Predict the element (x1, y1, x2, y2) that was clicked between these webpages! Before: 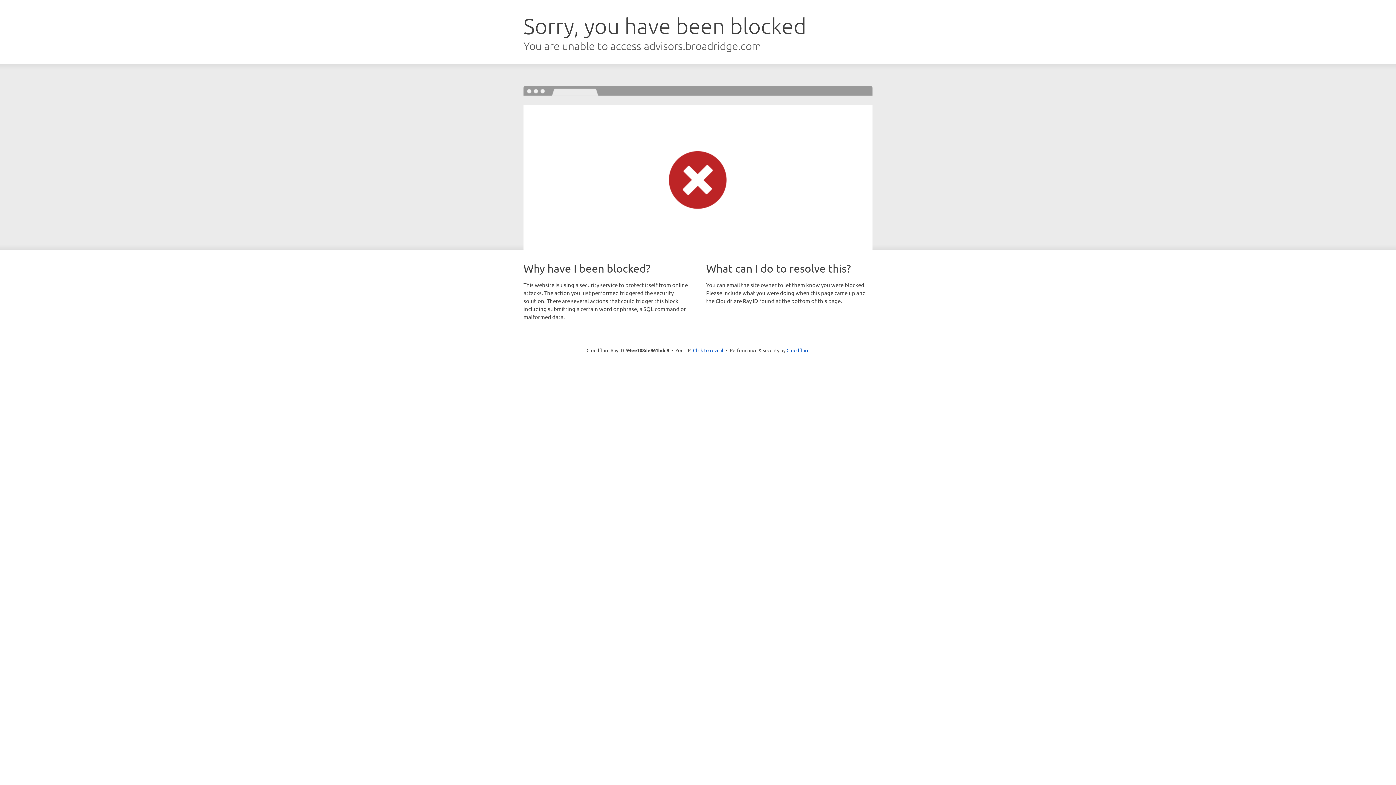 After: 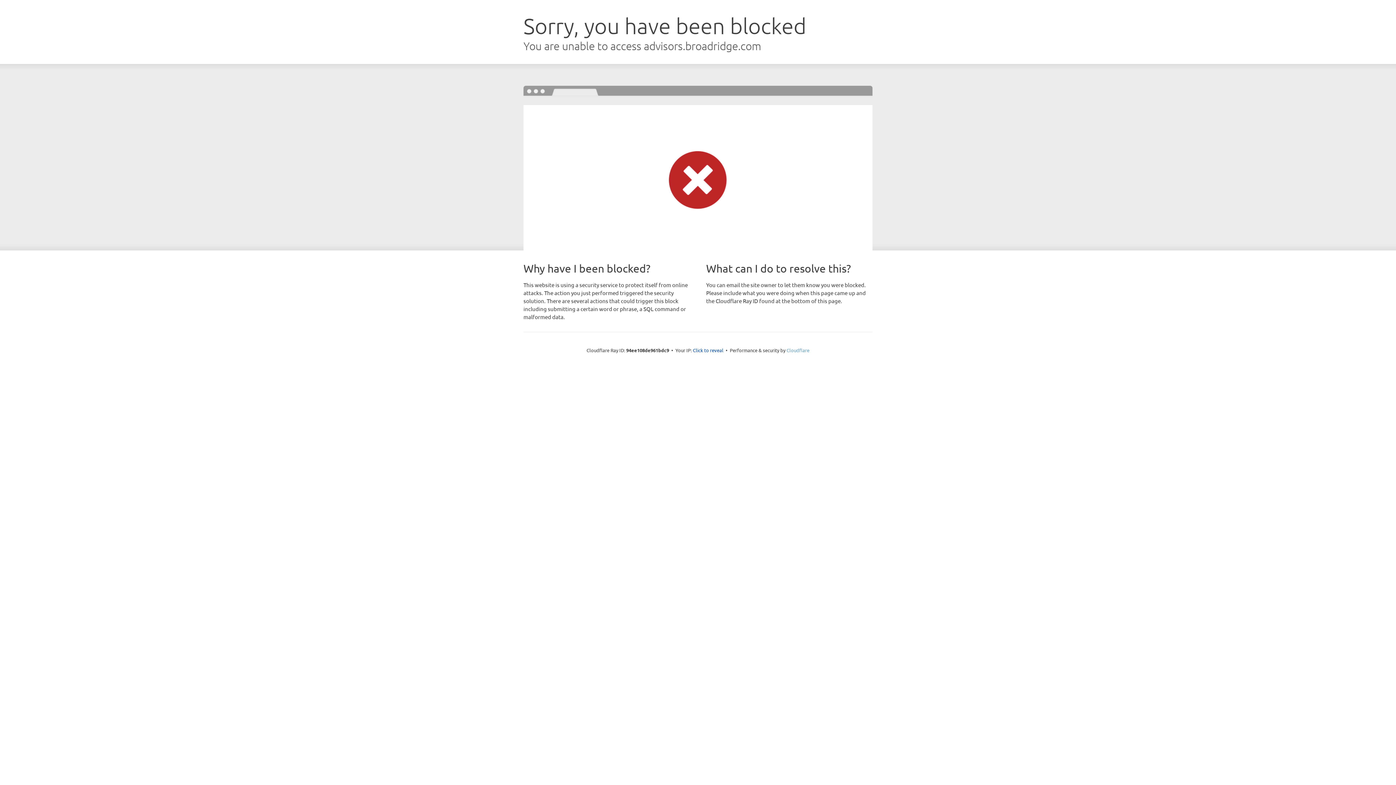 Action: label: Cloudflare bbox: (786, 347, 809, 353)